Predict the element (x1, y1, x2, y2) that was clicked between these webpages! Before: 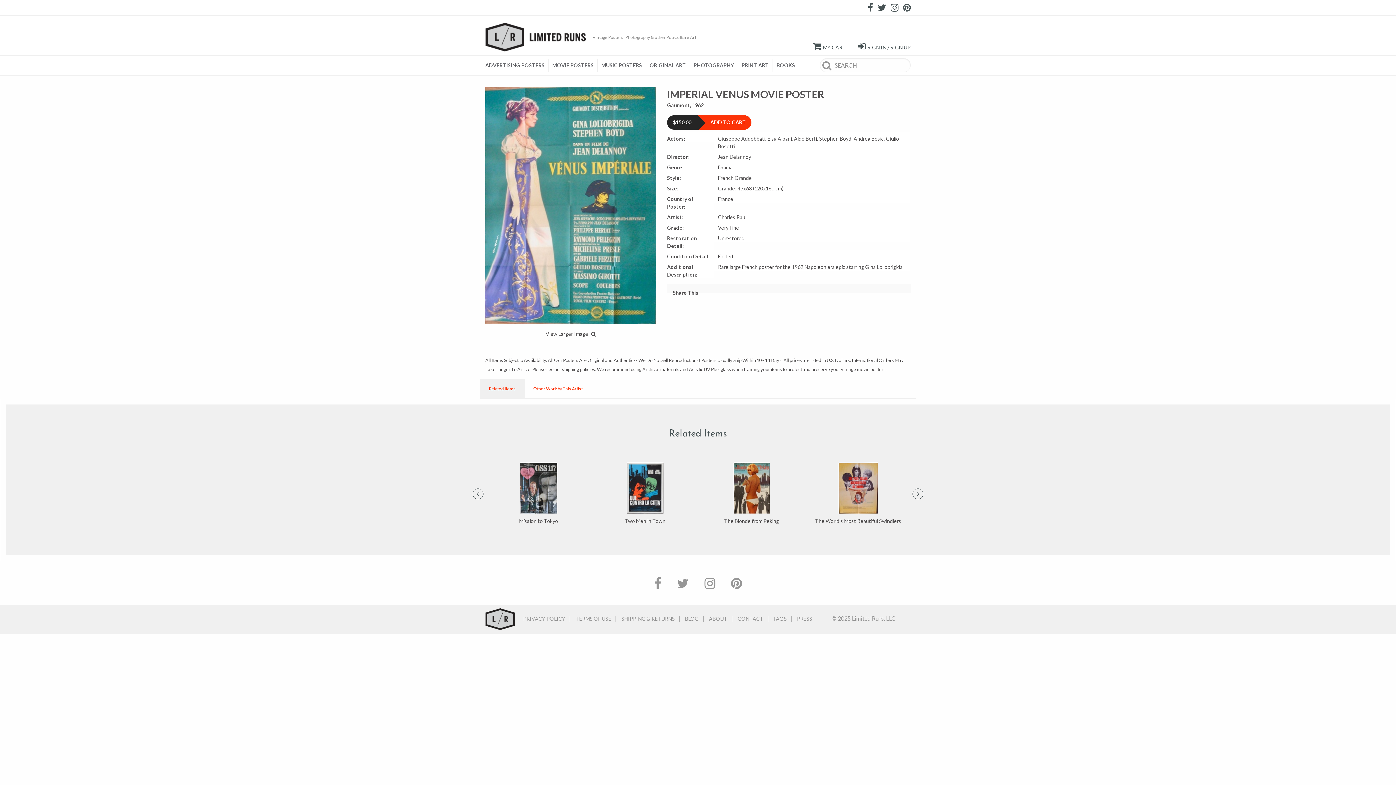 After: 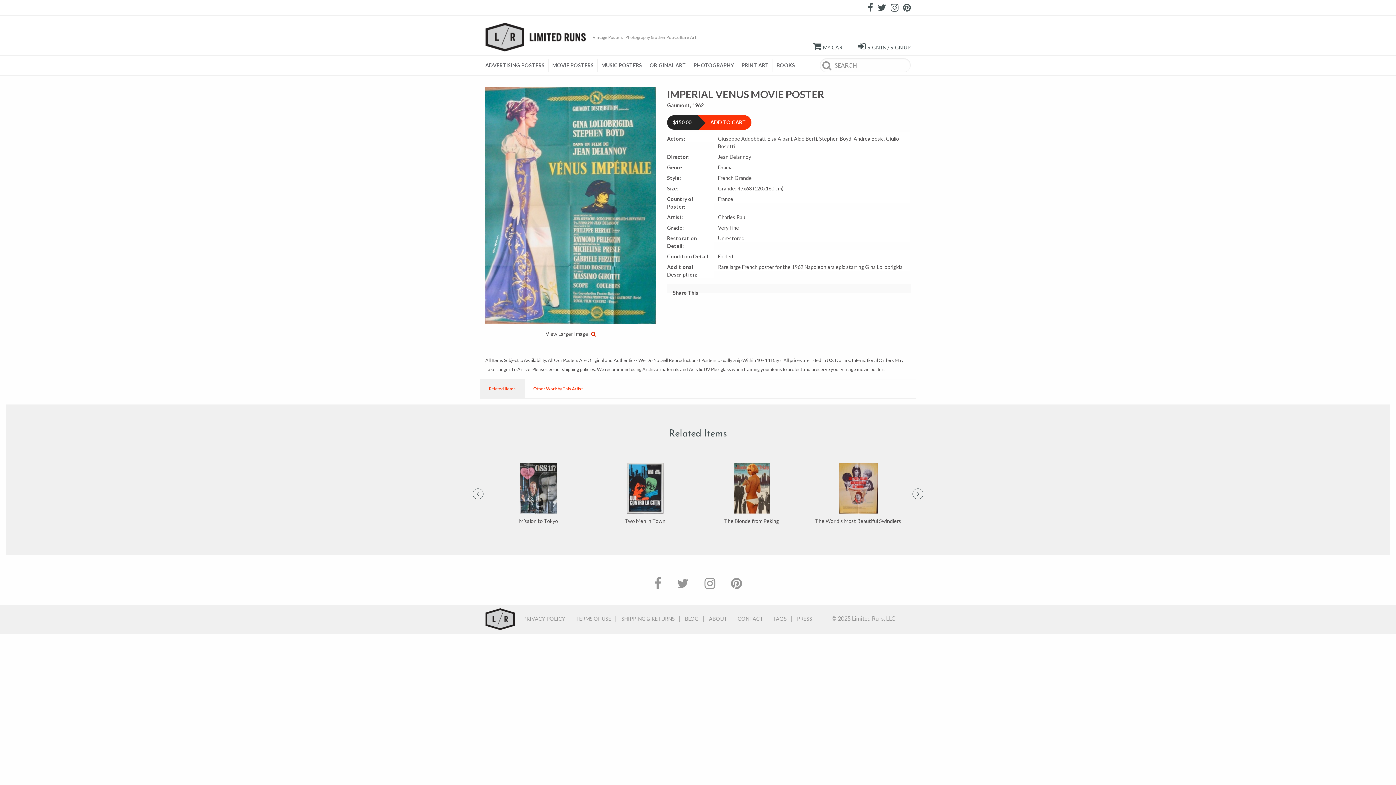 Action: bbox: (485, 330, 656, 337) label: View Larger Image